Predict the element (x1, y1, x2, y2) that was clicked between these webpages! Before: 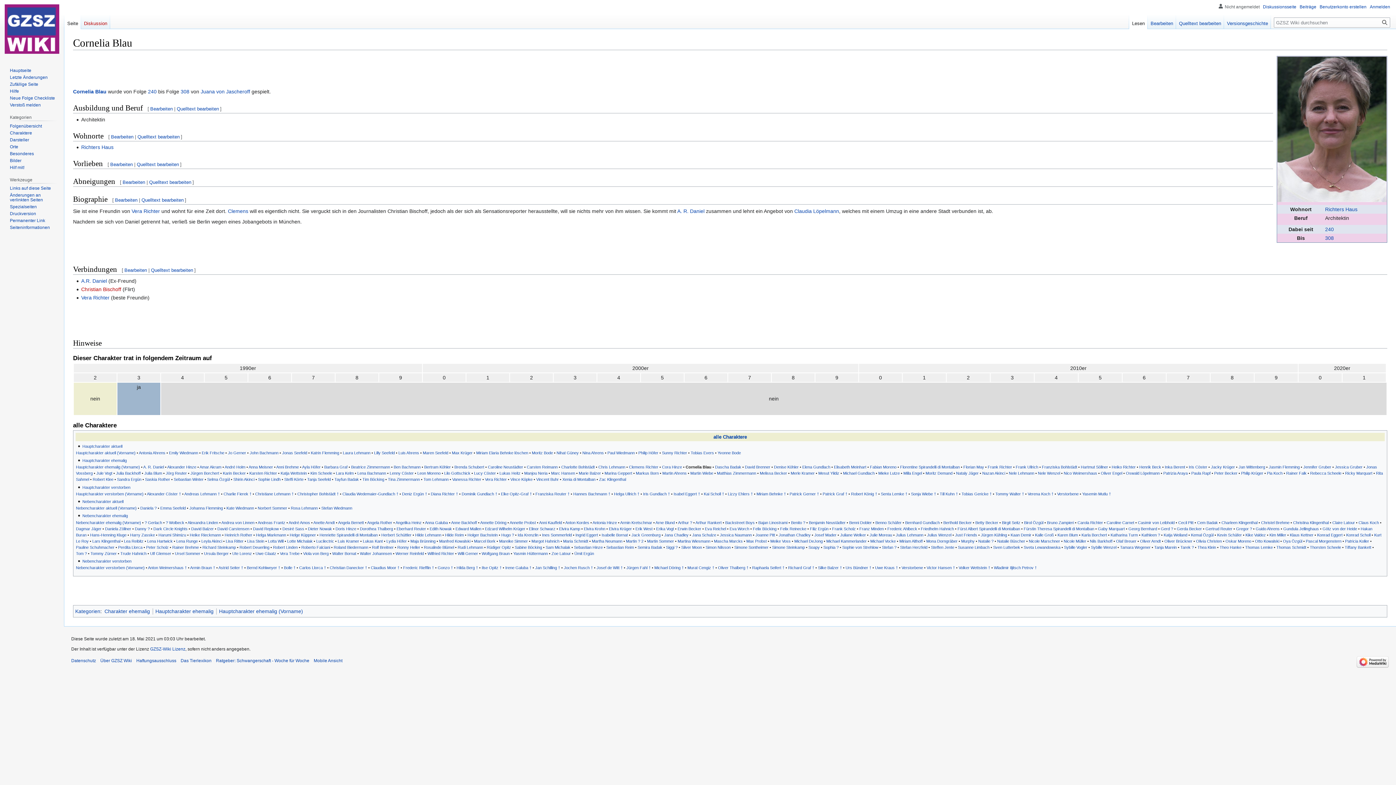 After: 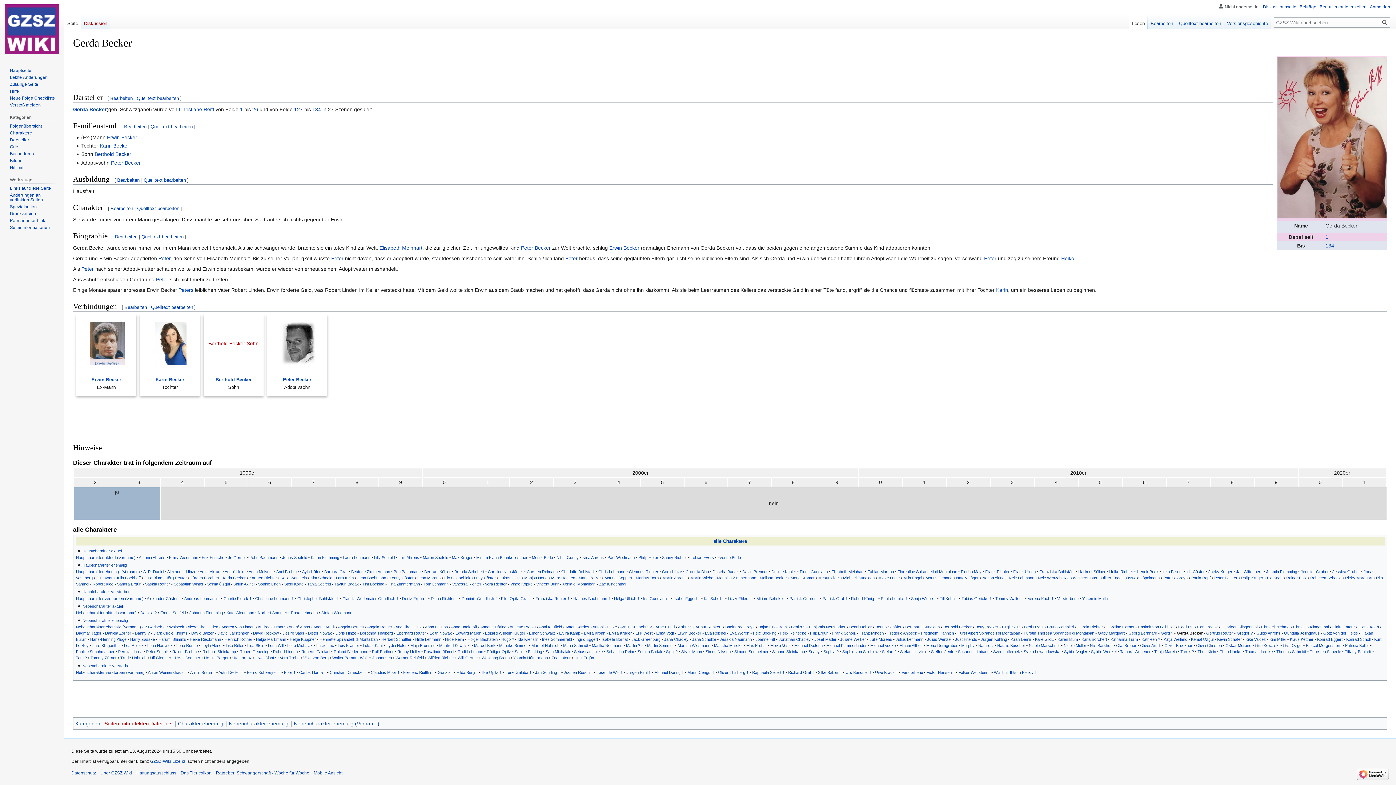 Action: label: Gerda Becker bbox: (1177, 526, 1202, 531)